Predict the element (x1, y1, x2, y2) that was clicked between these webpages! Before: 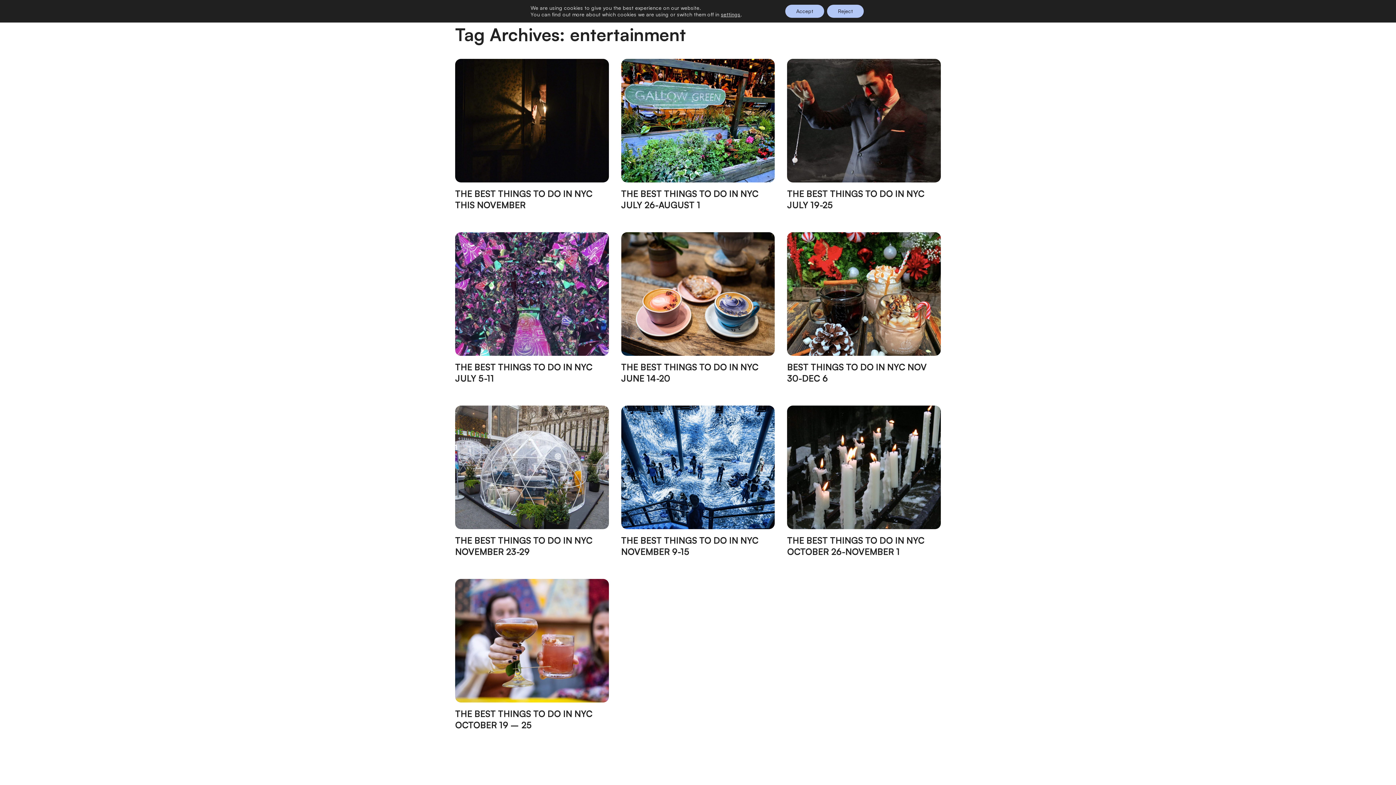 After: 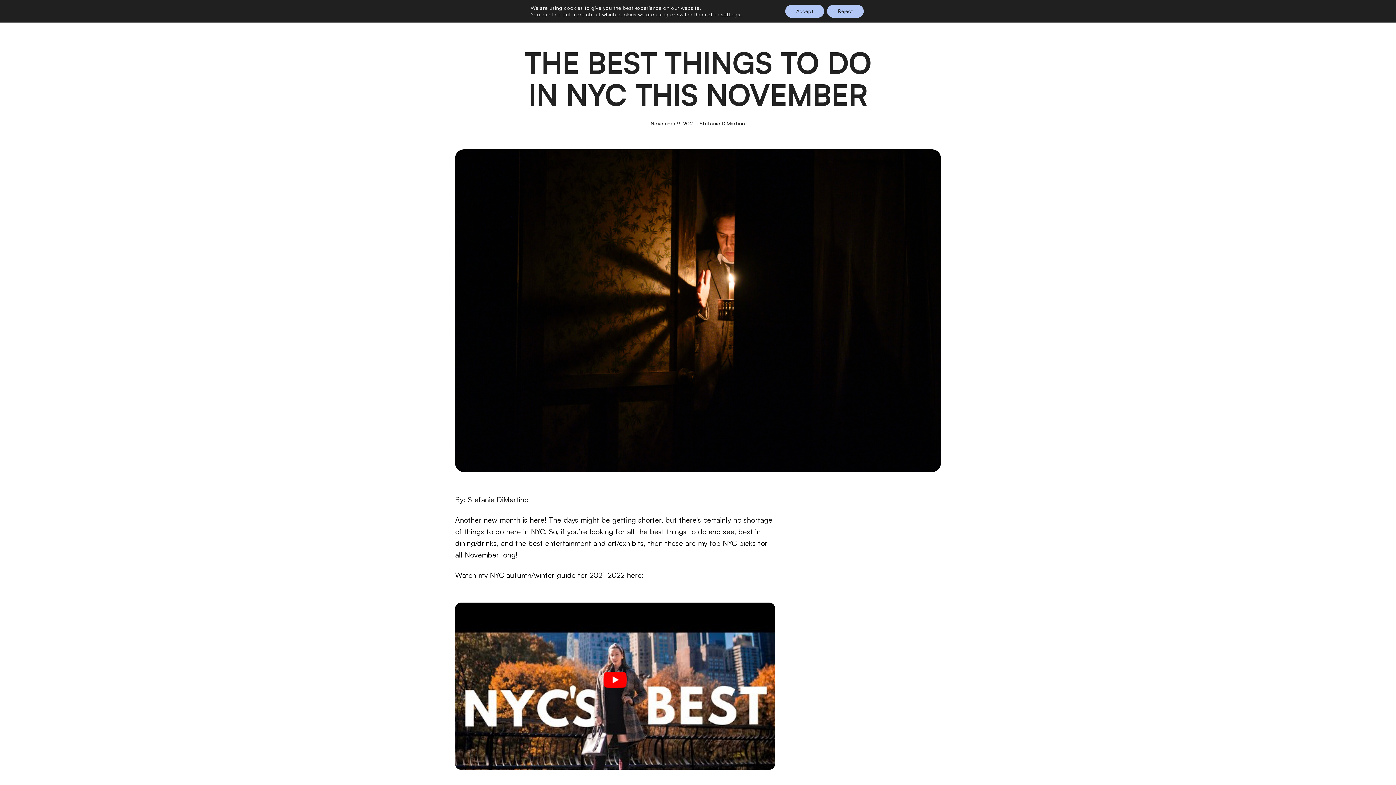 Action: bbox: (455, 58, 608, 182)